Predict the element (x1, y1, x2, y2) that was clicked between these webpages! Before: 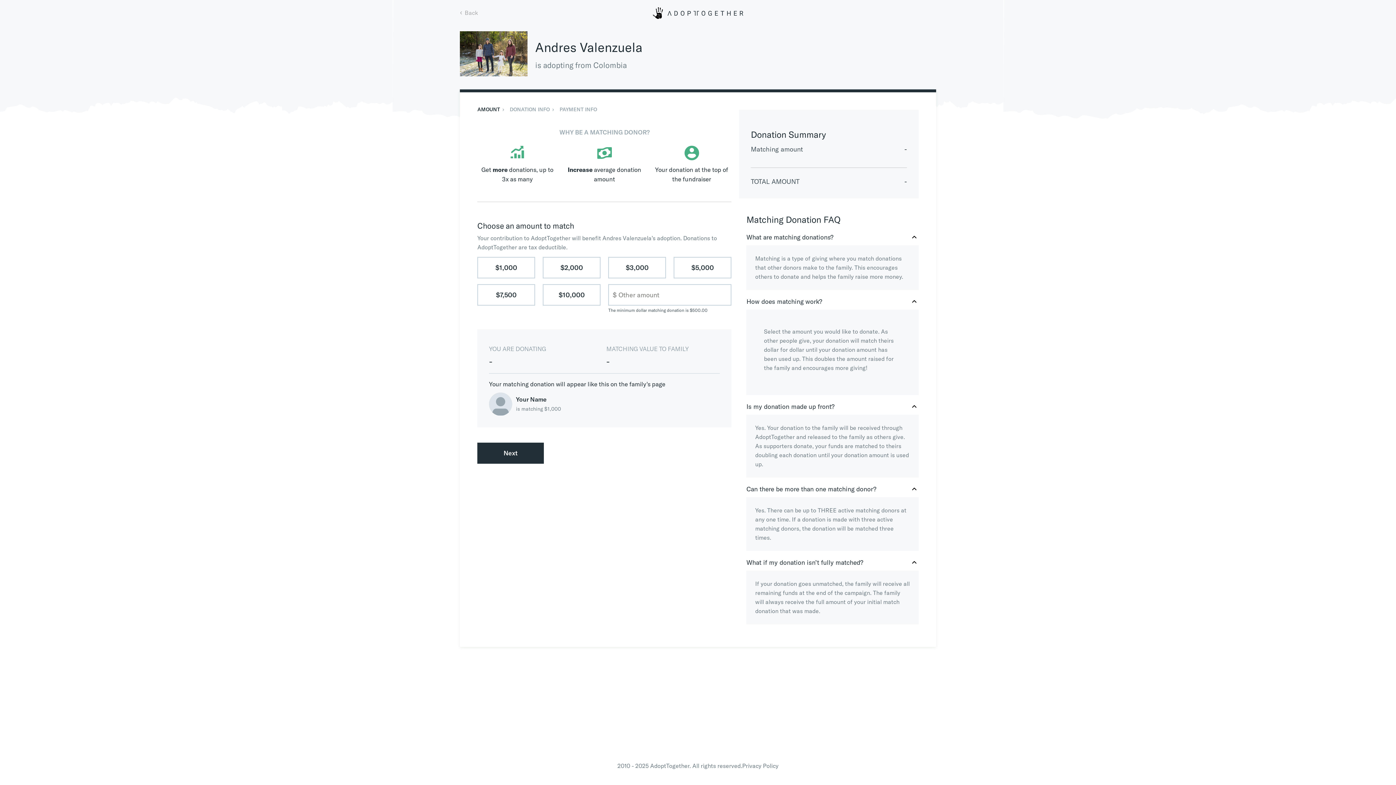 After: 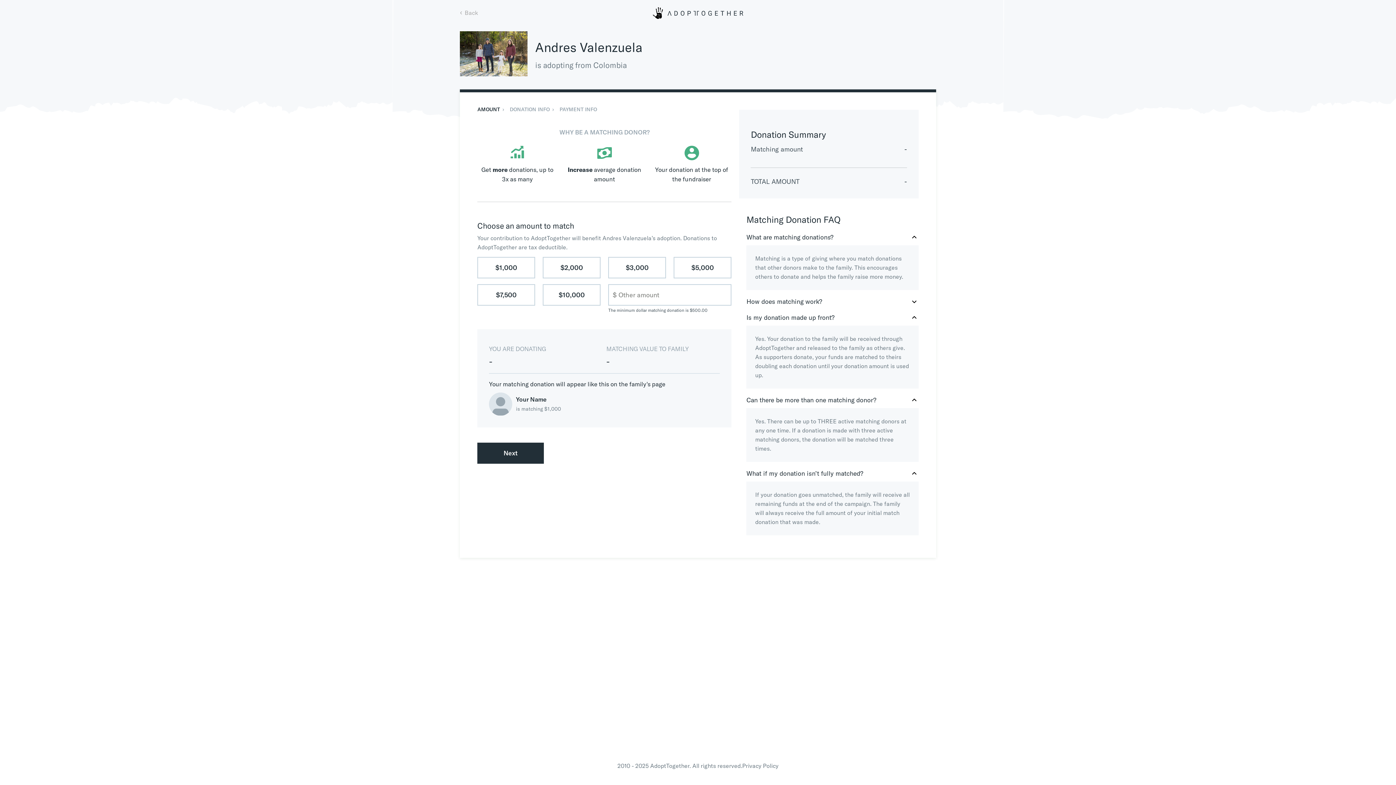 Action: bbox: (746, 297, 918, 306) label: How does matching work?